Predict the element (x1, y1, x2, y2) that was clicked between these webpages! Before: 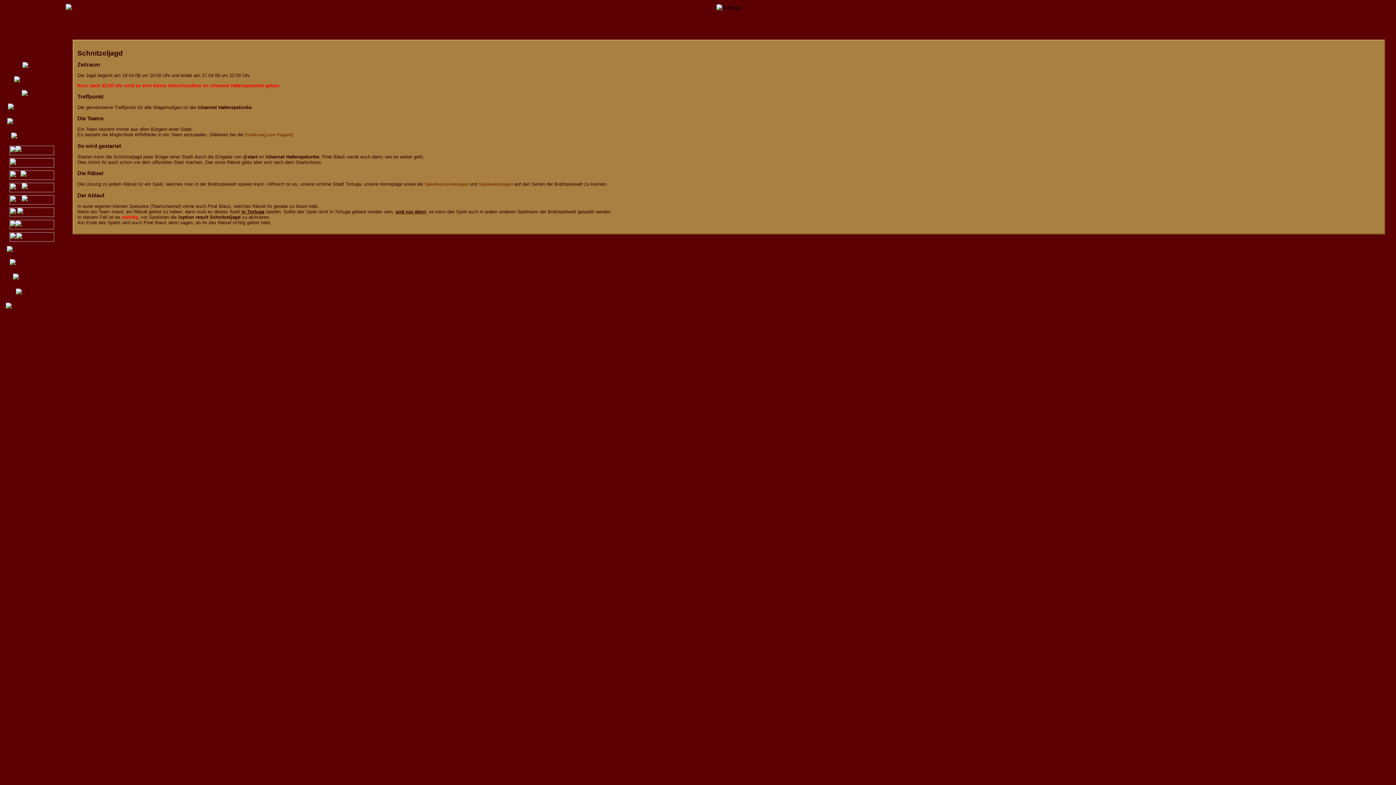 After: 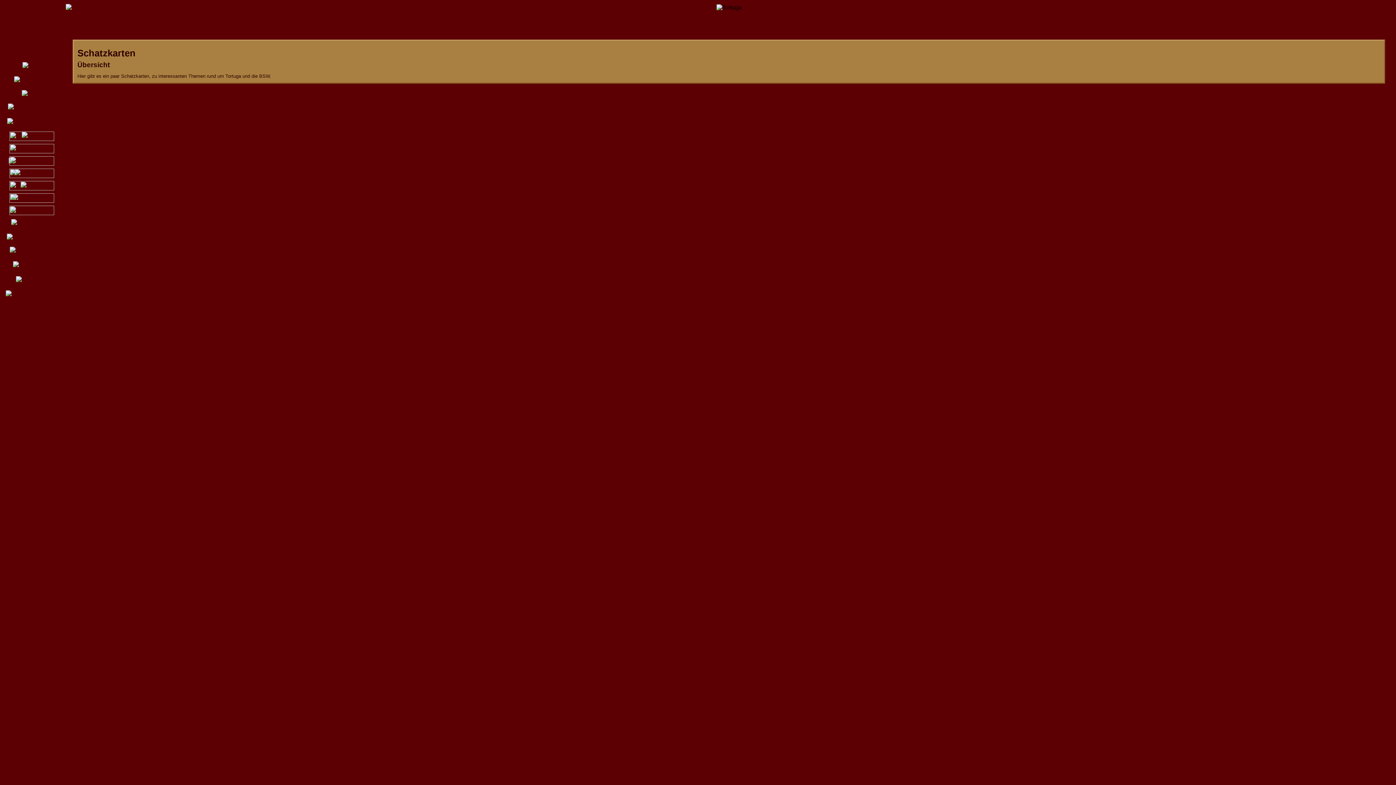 Action: bbox: (3, 117, 60, 128)